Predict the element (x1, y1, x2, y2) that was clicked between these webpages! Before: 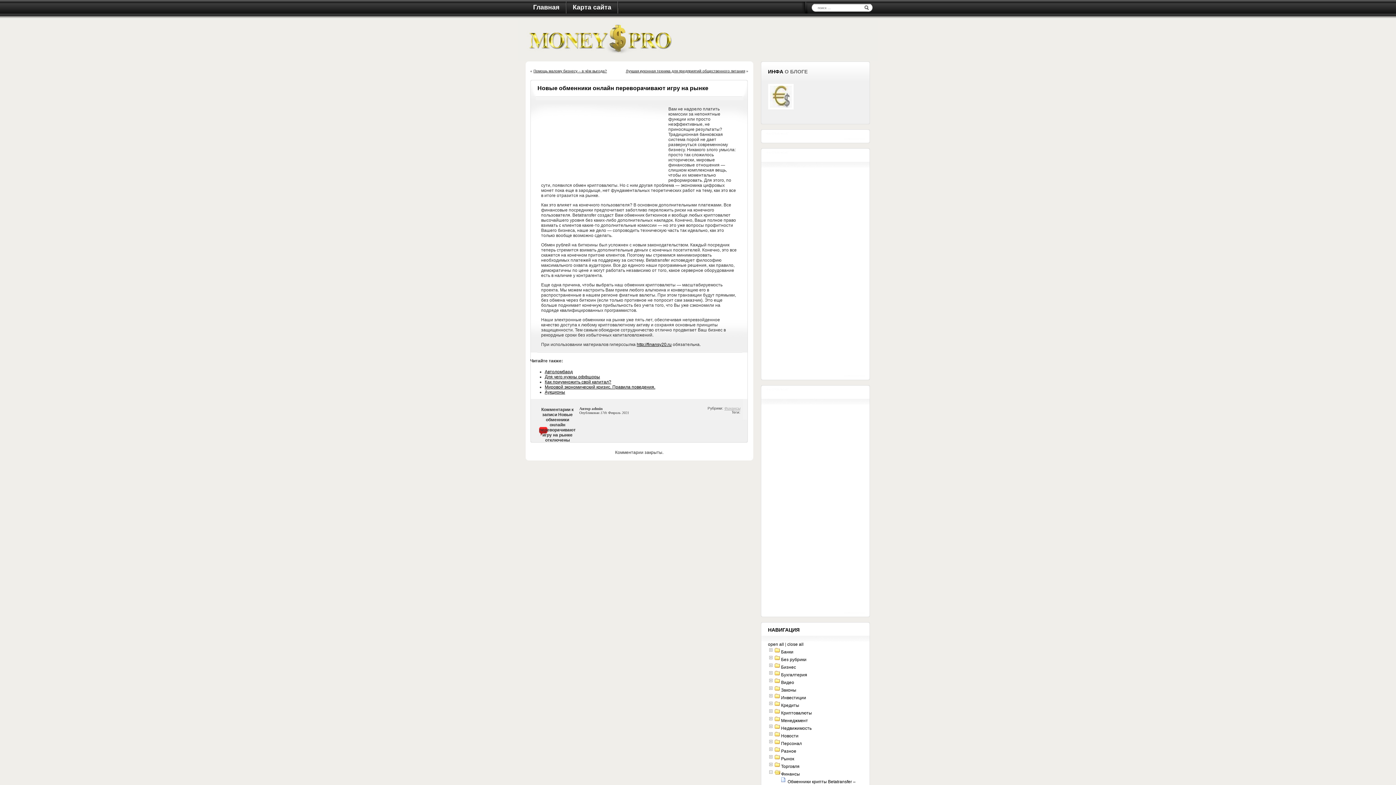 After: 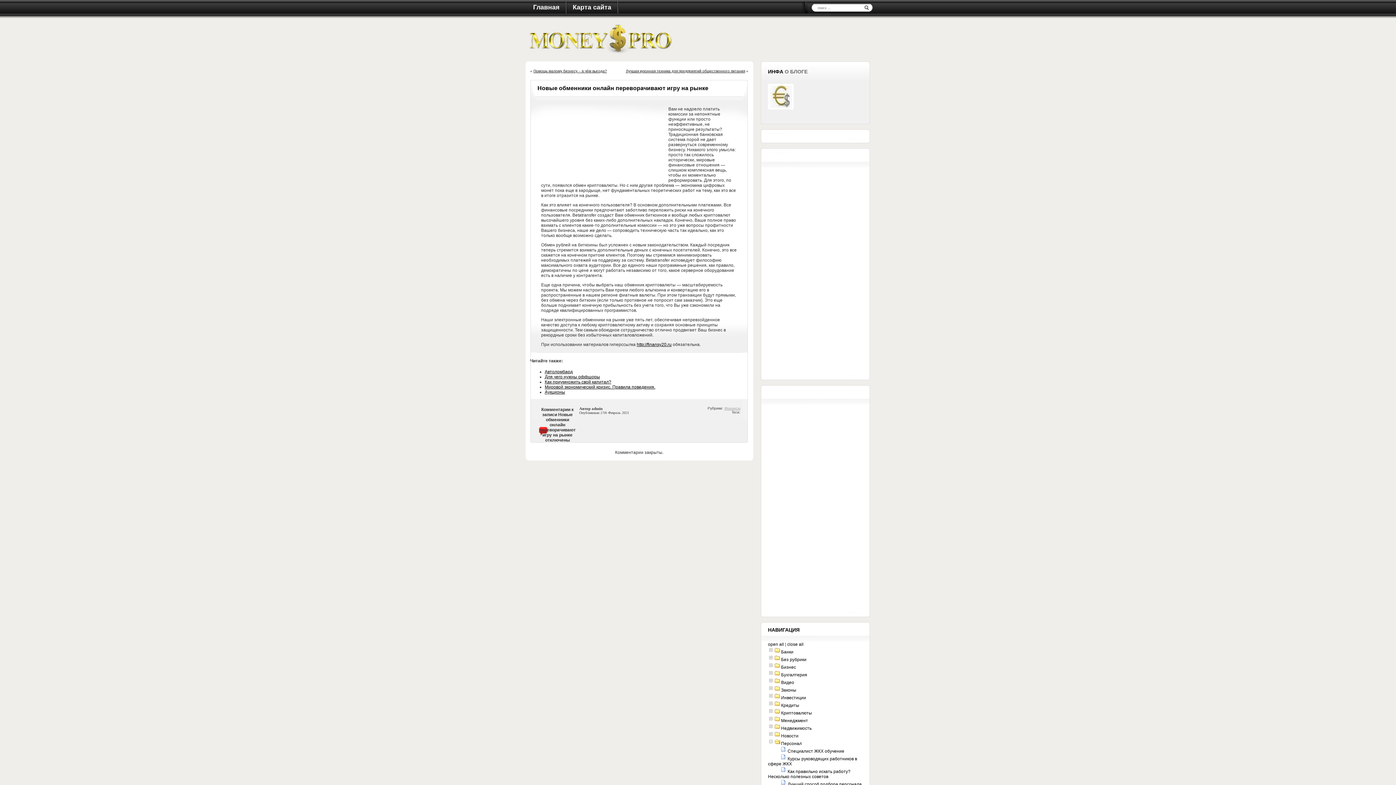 Action: bbox: (768, 741, 774, 746)